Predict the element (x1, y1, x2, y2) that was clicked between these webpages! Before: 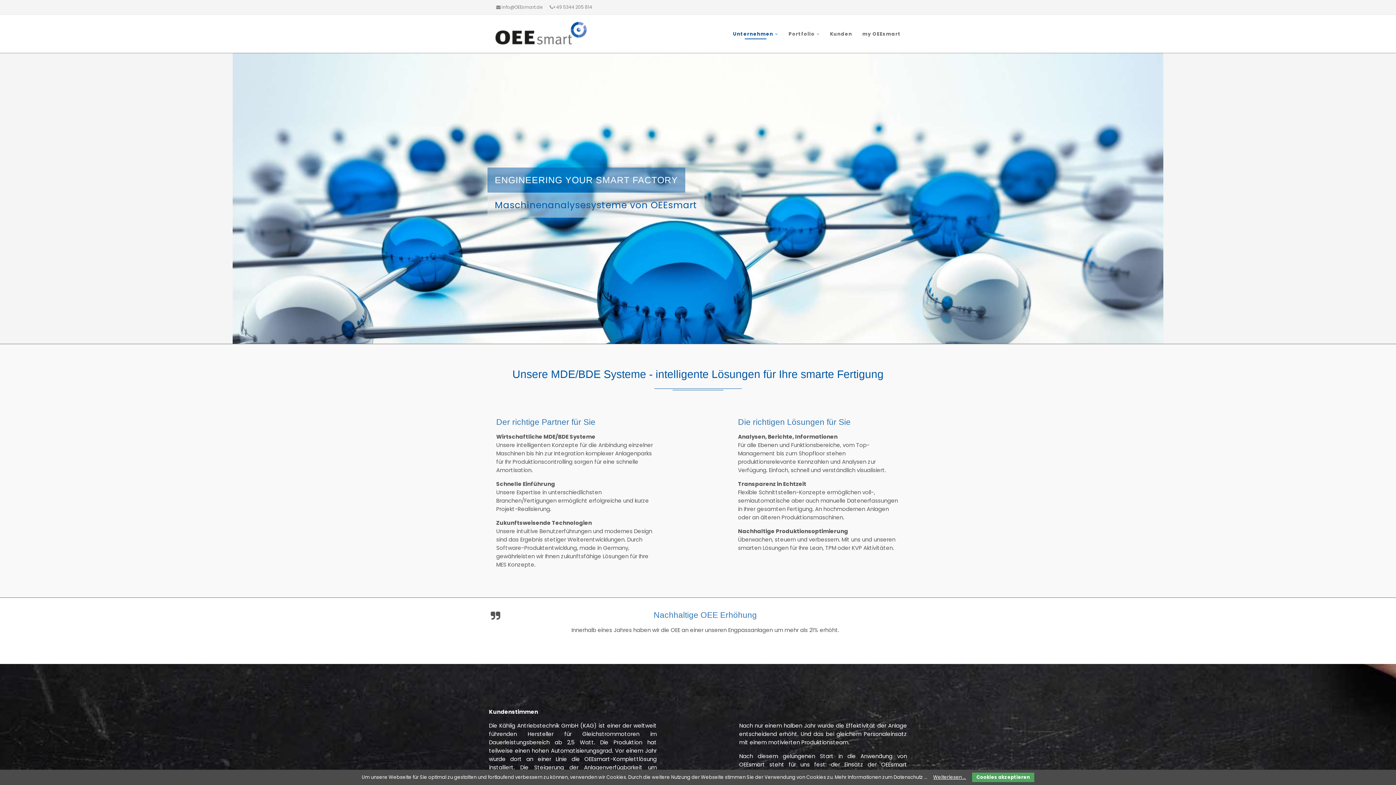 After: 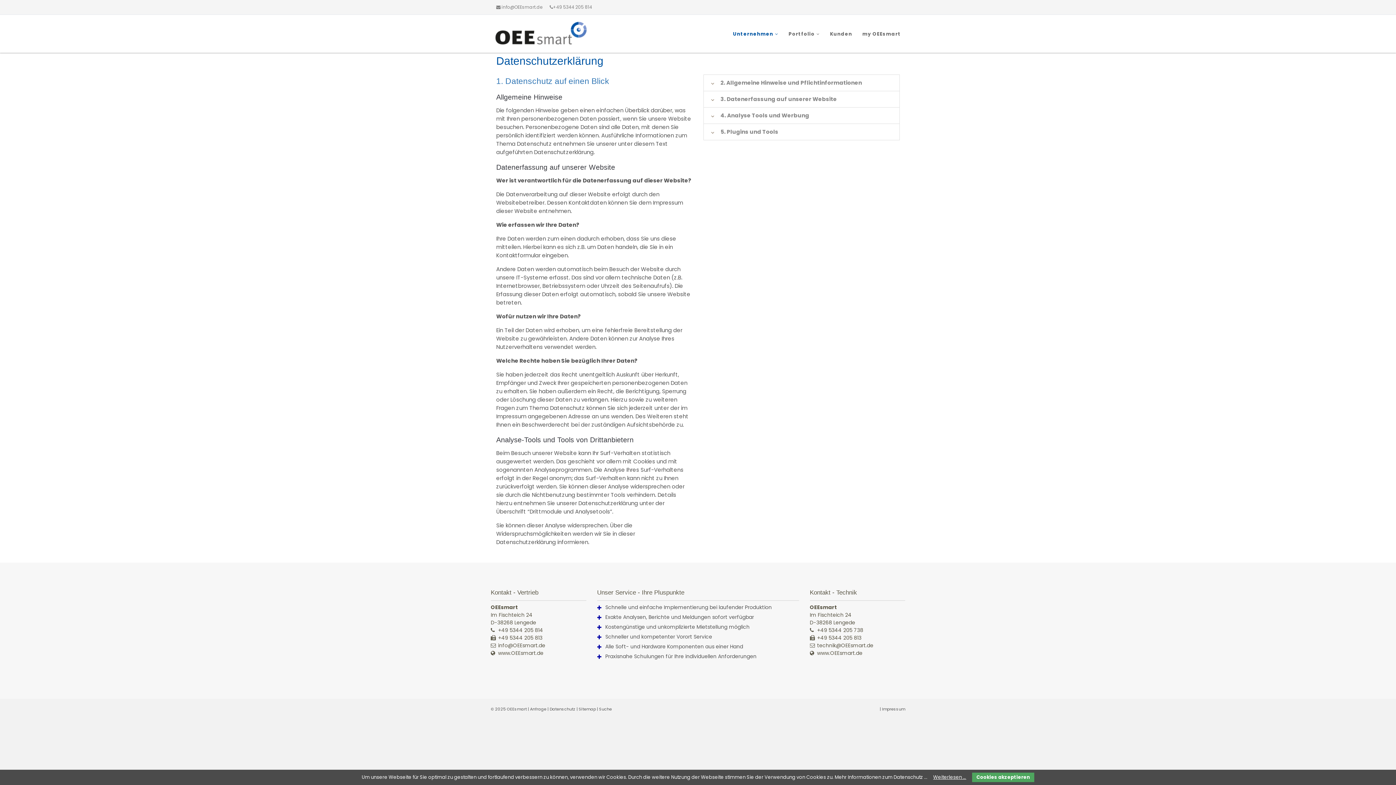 Action: label: Weiterlesen … bbox: (933, 774, 966, 781)